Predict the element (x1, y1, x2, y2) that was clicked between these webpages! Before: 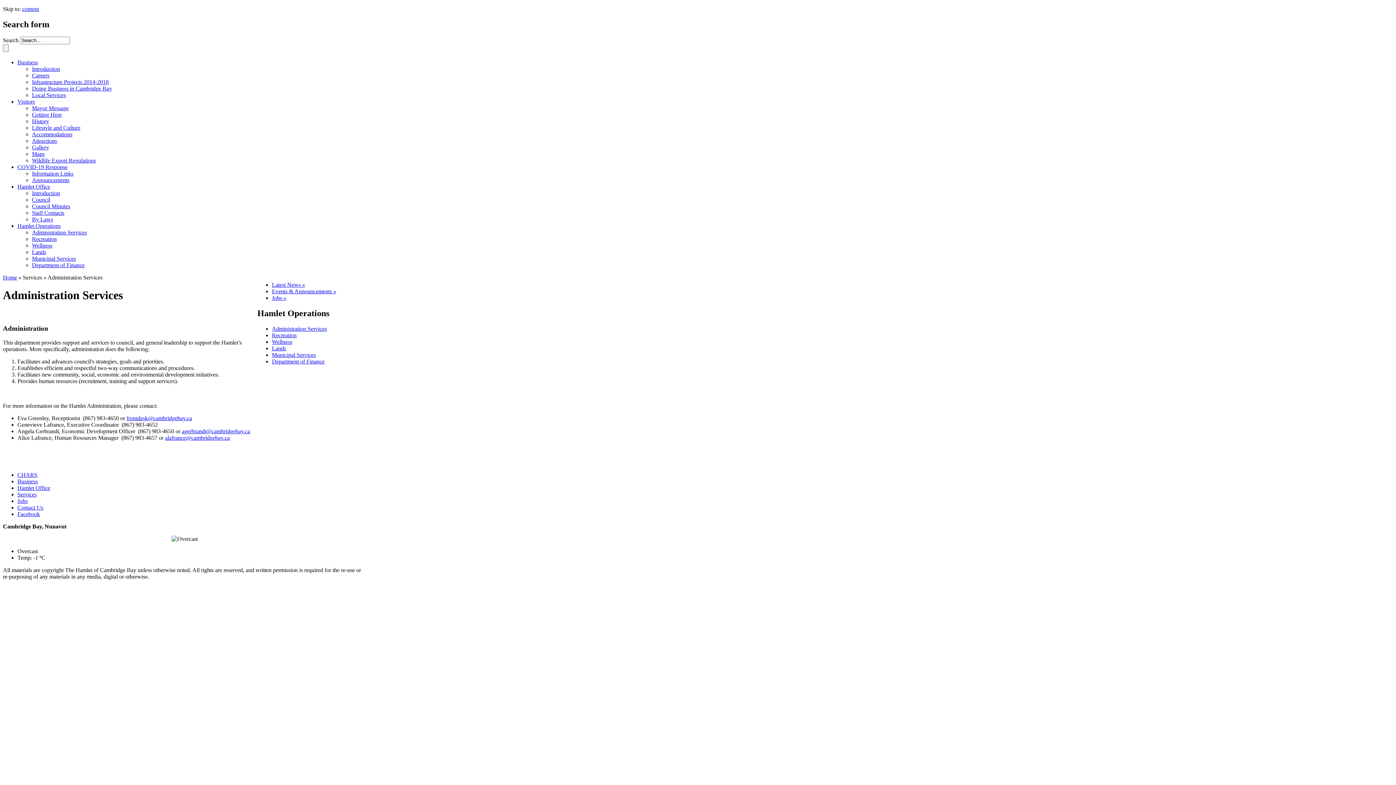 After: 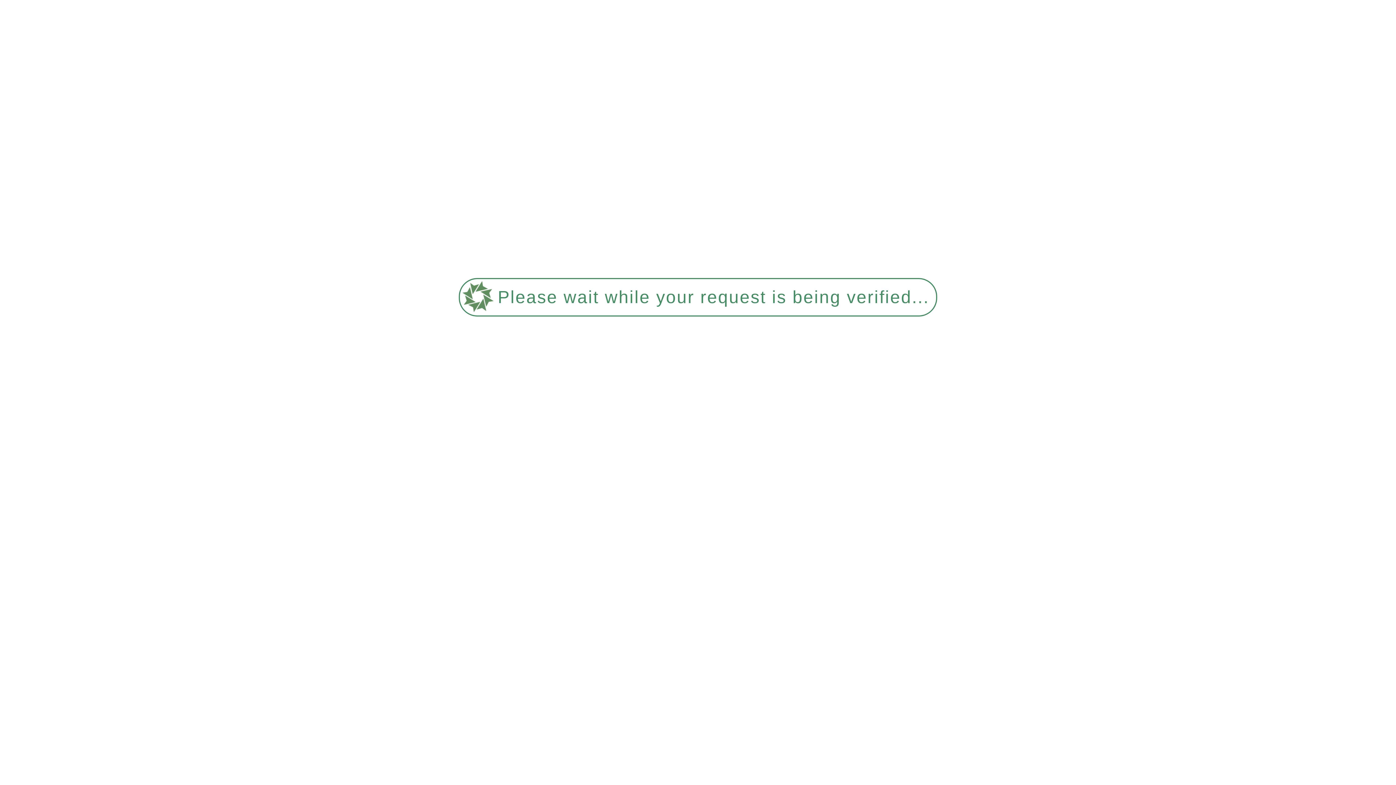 Action: bbox: (32, 131, 72, 137) label: Accommodations